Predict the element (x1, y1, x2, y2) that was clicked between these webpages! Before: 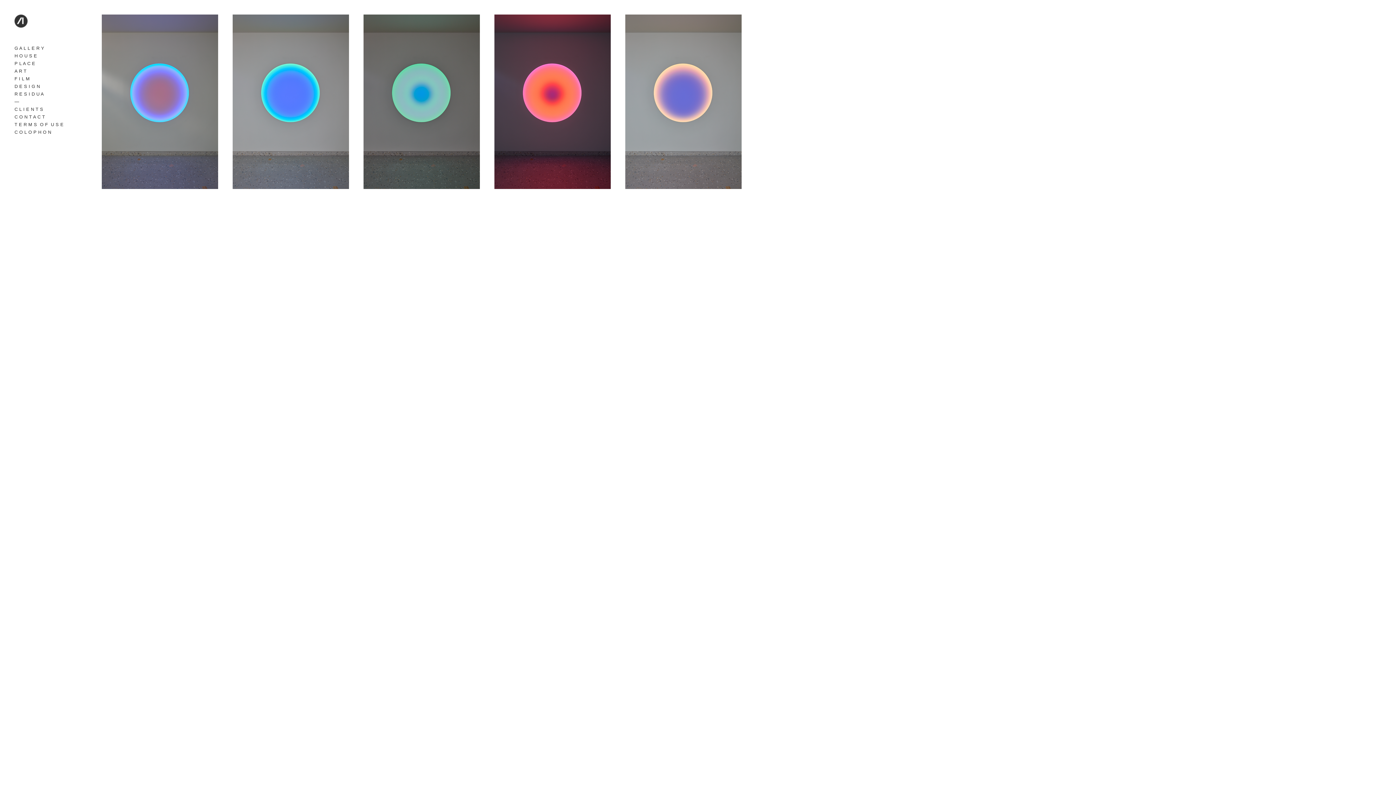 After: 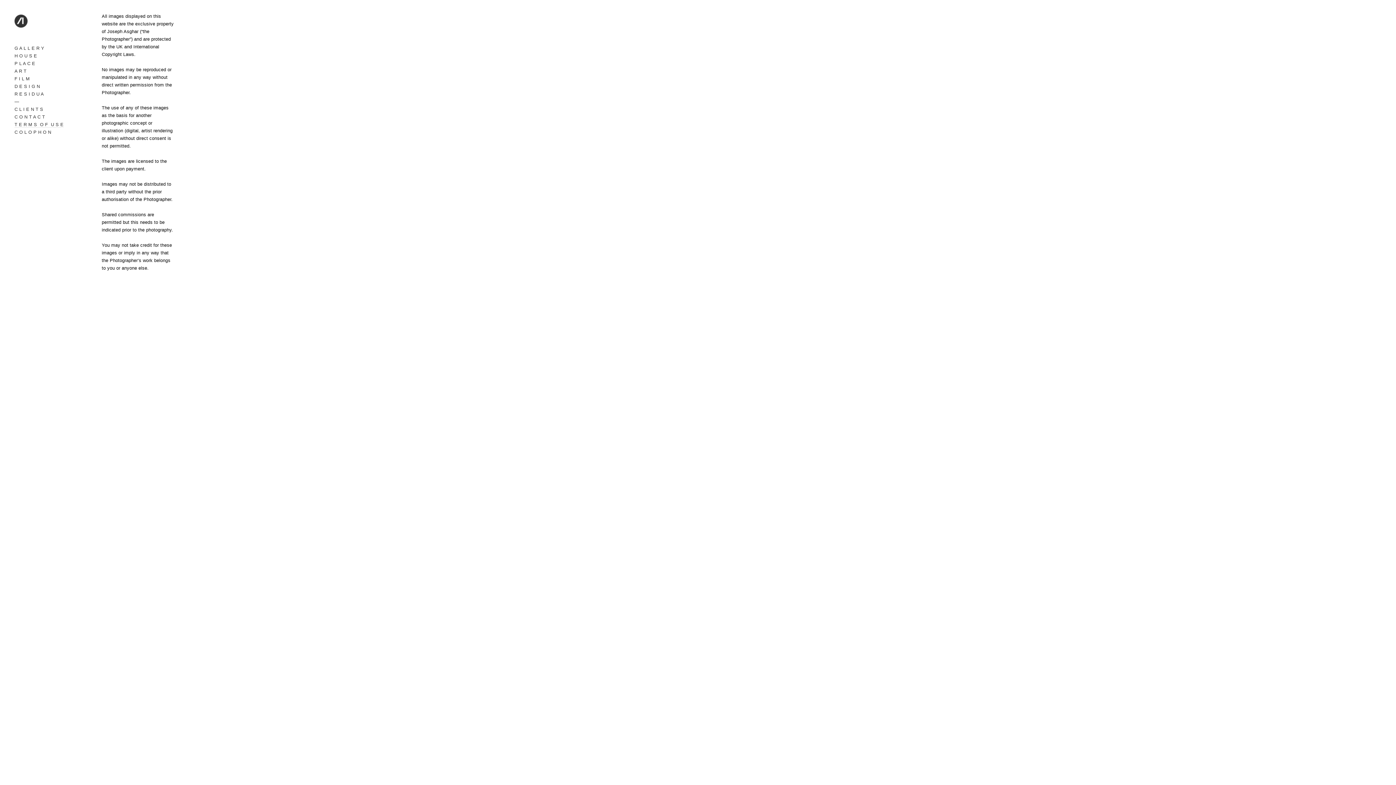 Action: bbox: (14, 122, 63, 127) label: T E R M S  O F  U S E